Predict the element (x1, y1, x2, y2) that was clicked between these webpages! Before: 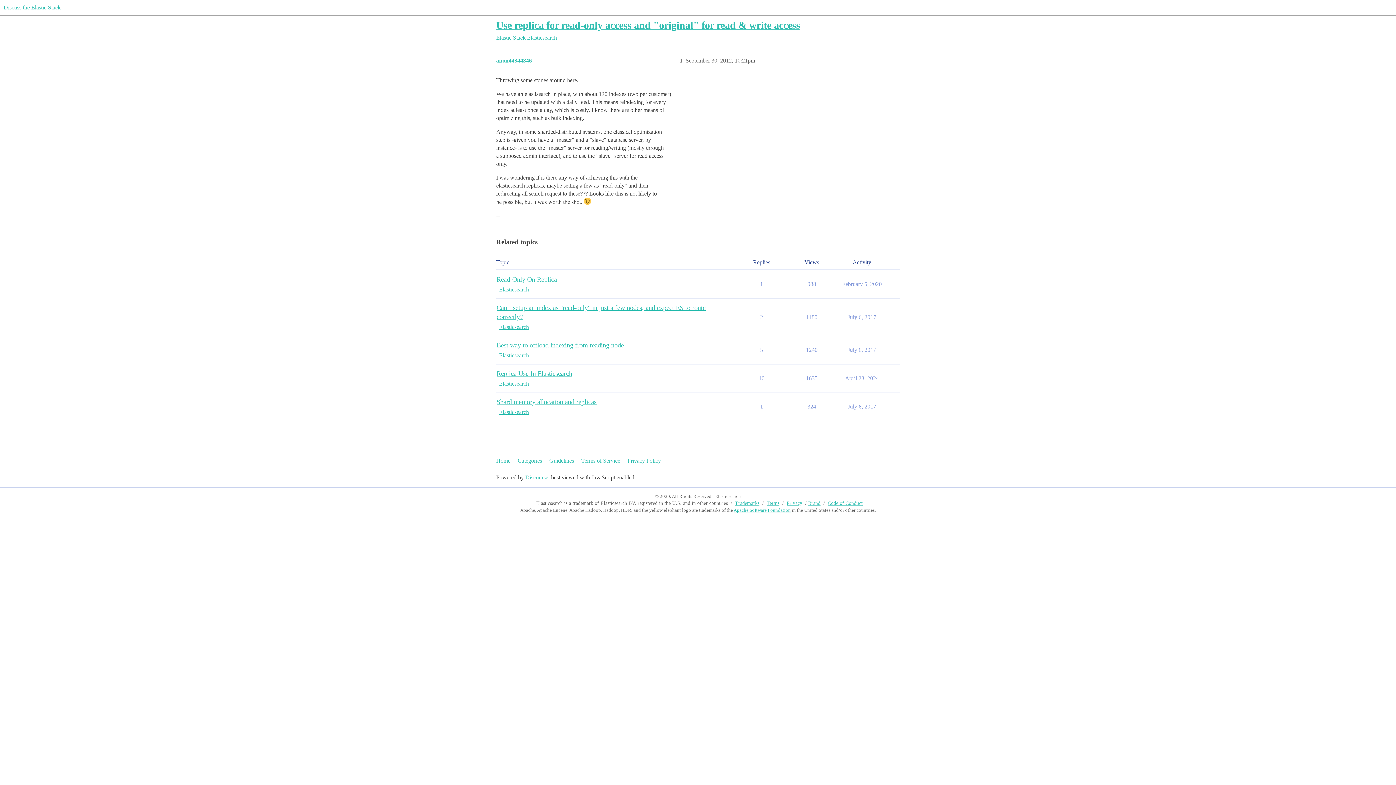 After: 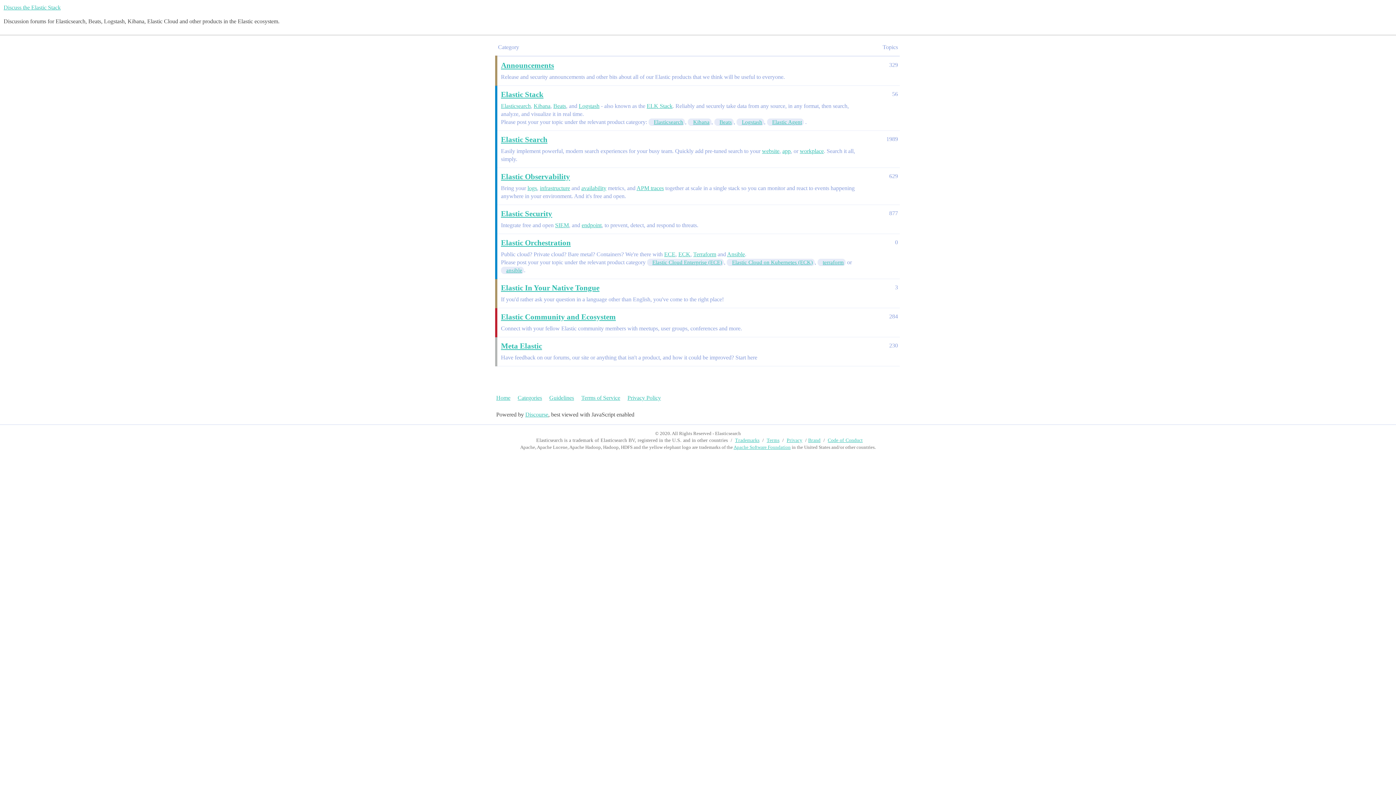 Action: label: Home bbox: (496, 454, 516, 468)